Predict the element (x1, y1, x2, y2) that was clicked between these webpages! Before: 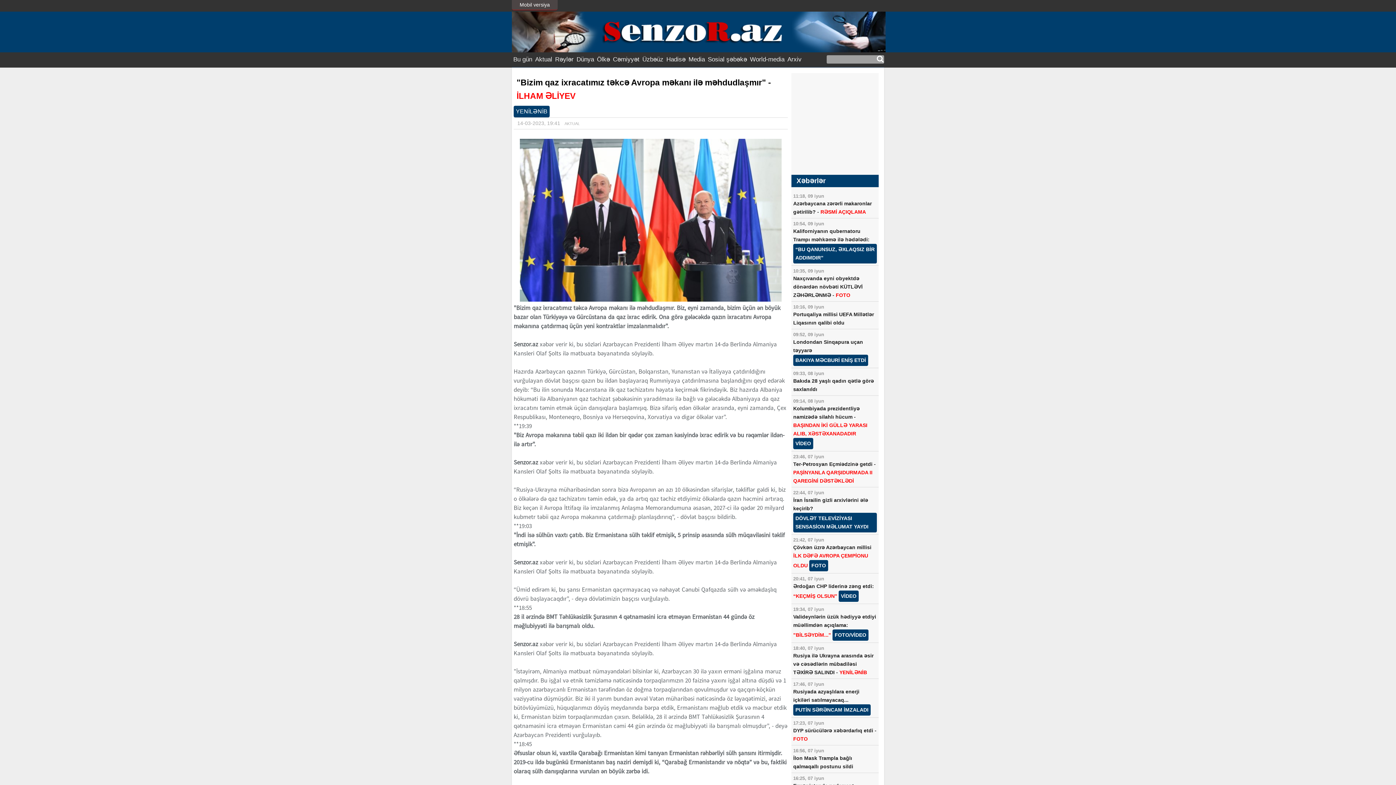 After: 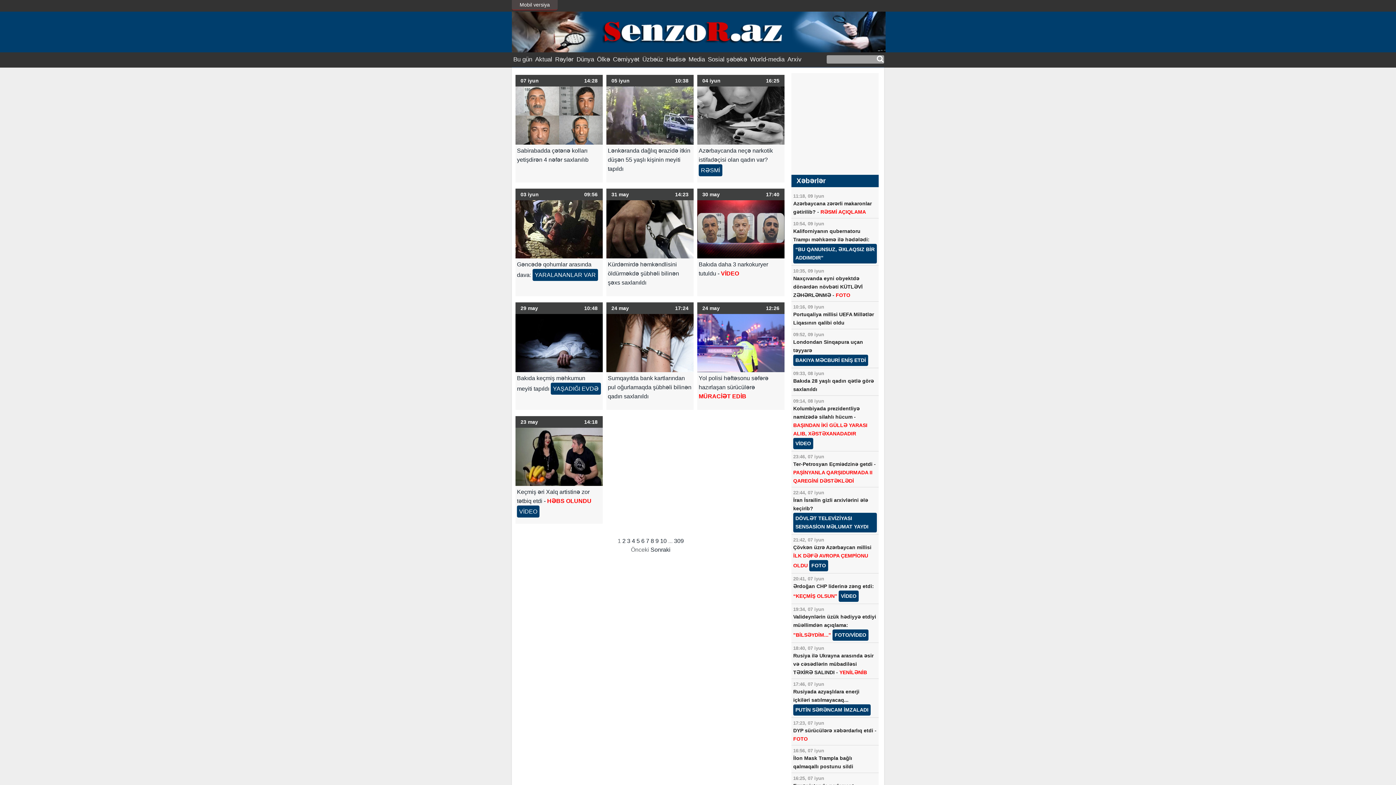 Action: bbox: (611, 52, 641, 67) label: Cəmiyyət